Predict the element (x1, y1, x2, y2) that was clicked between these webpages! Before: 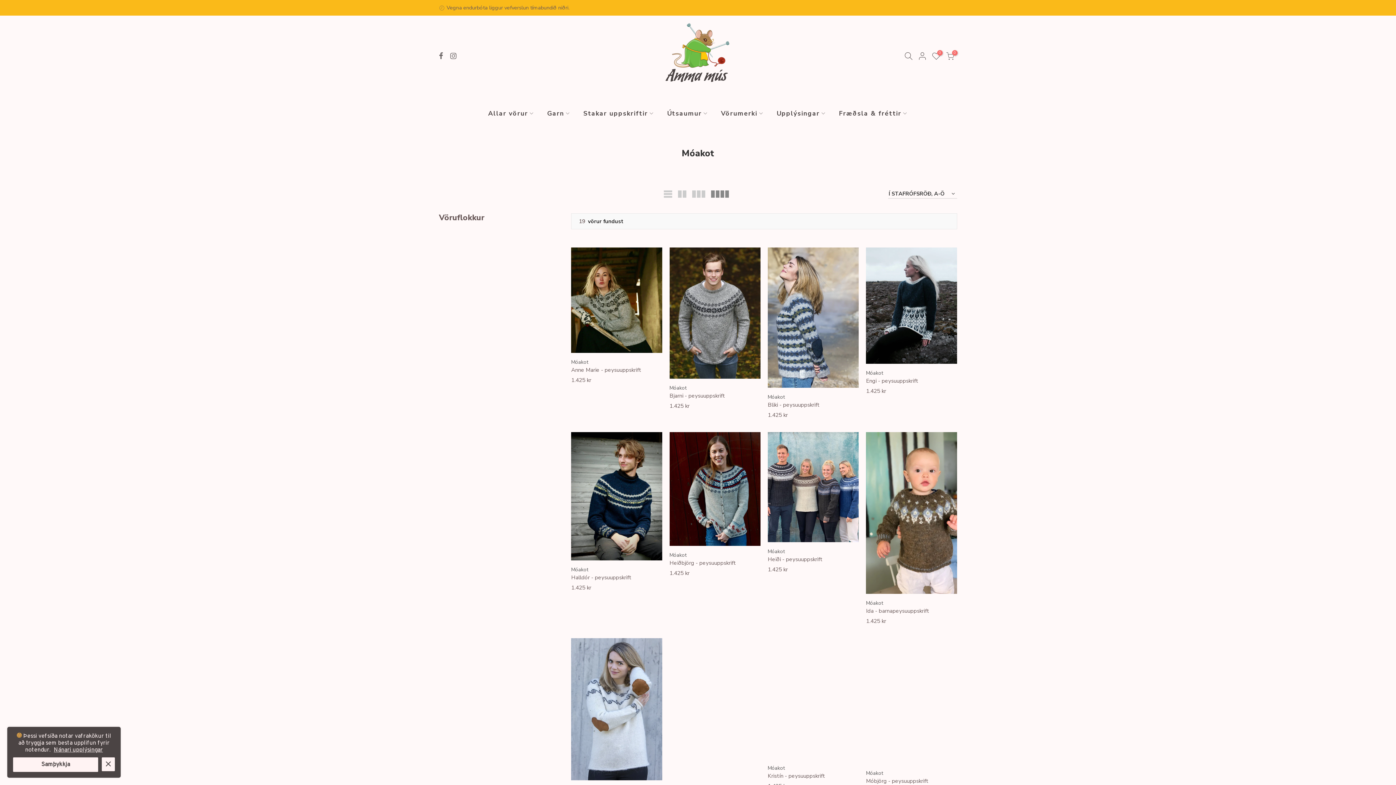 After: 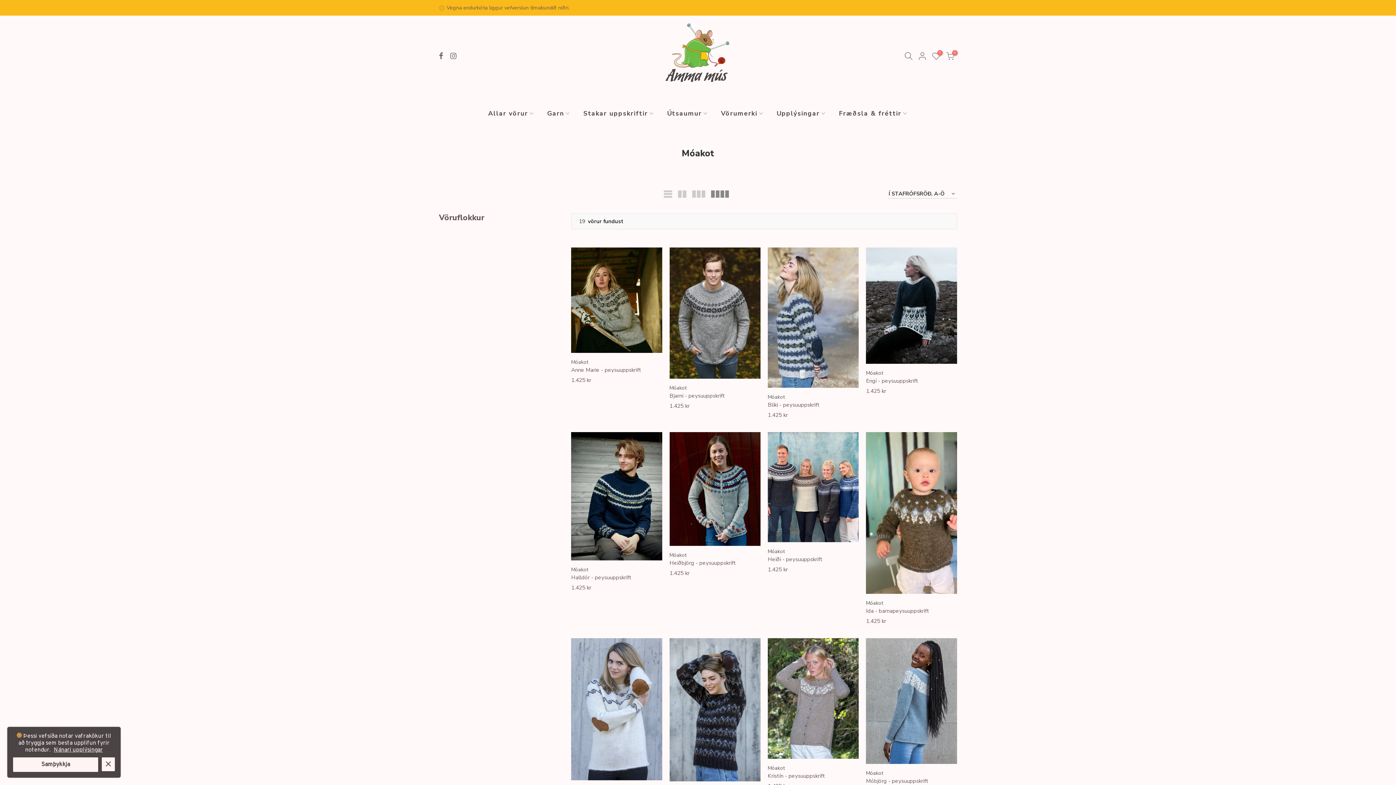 Action: label: Móakot bbox: (669, 552, 686, 558)